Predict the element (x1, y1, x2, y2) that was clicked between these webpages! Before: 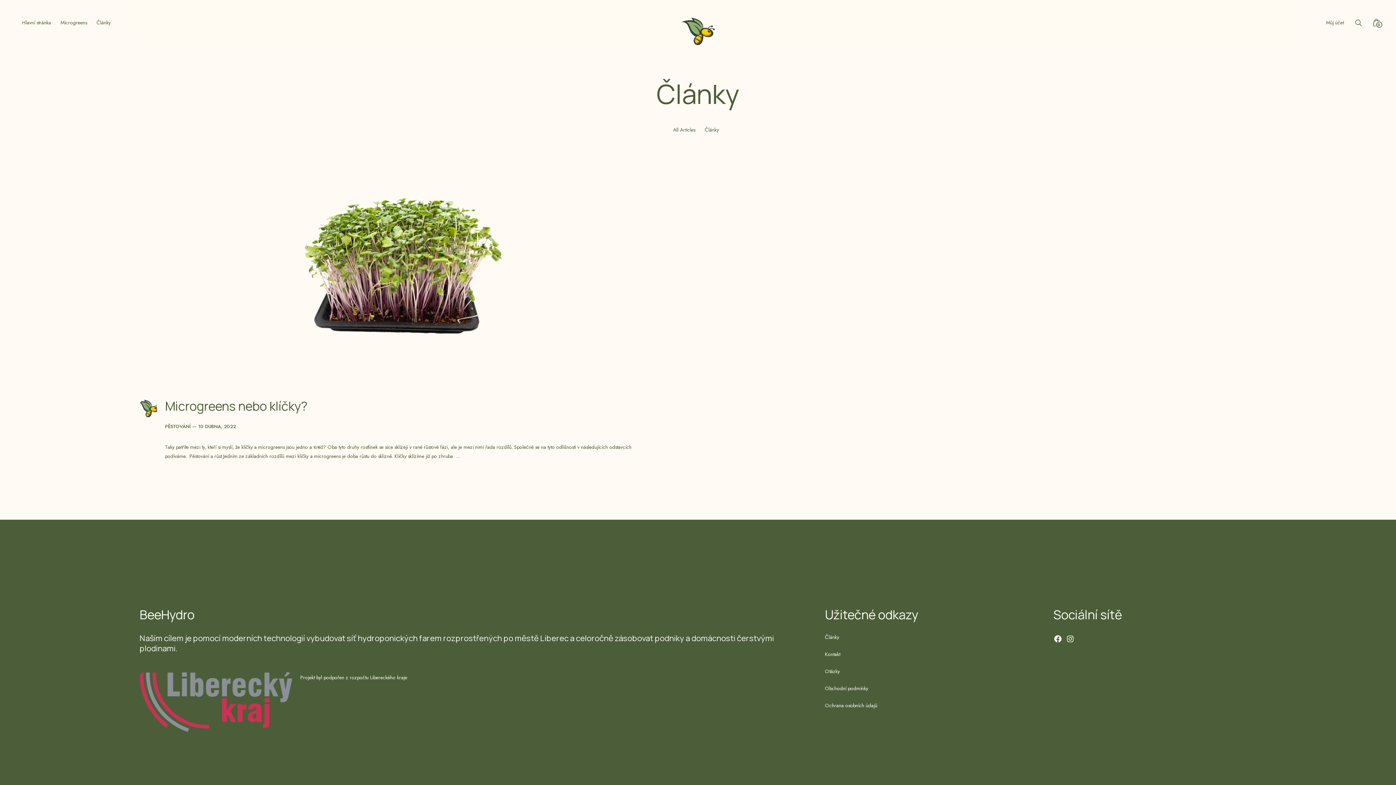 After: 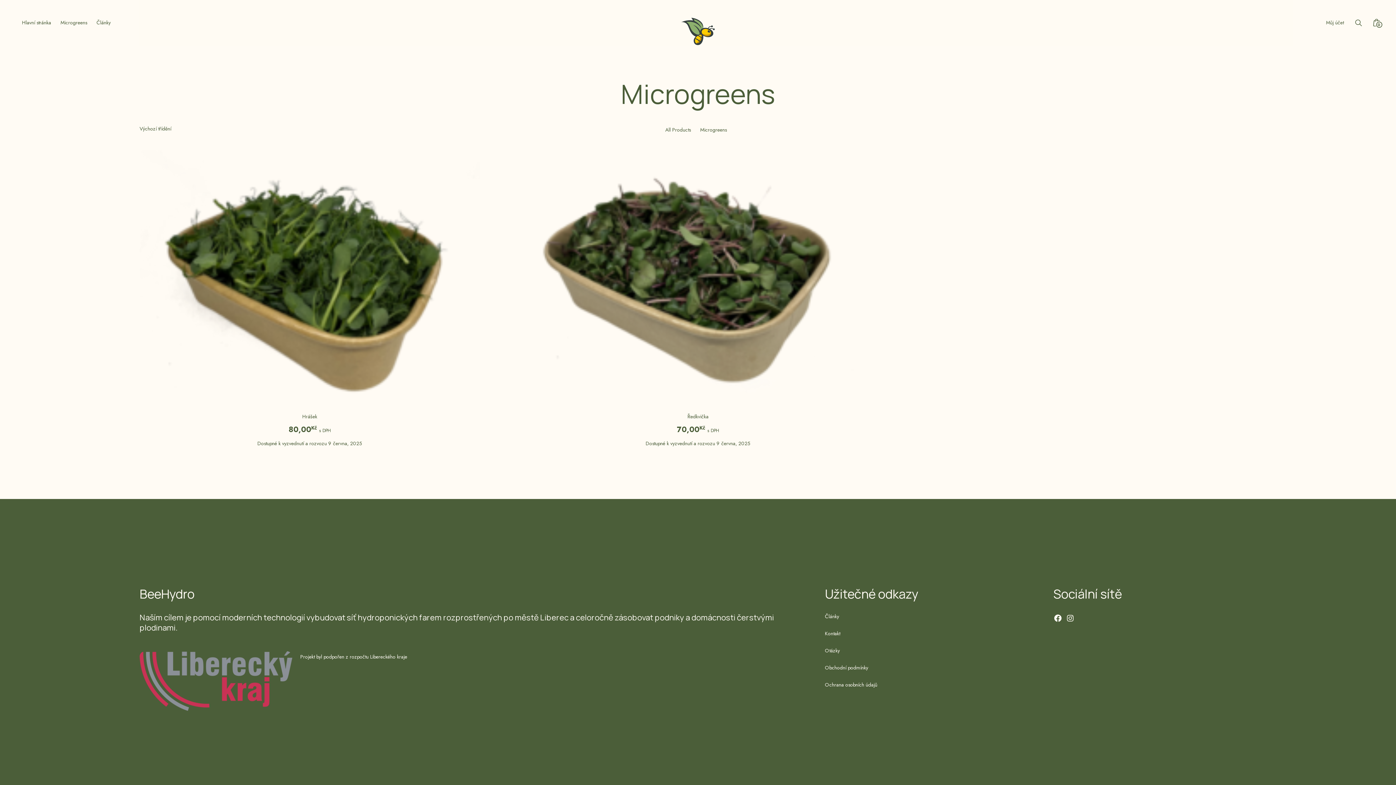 Action: bbox: (60, 19, 87, 26) label: Microgreens